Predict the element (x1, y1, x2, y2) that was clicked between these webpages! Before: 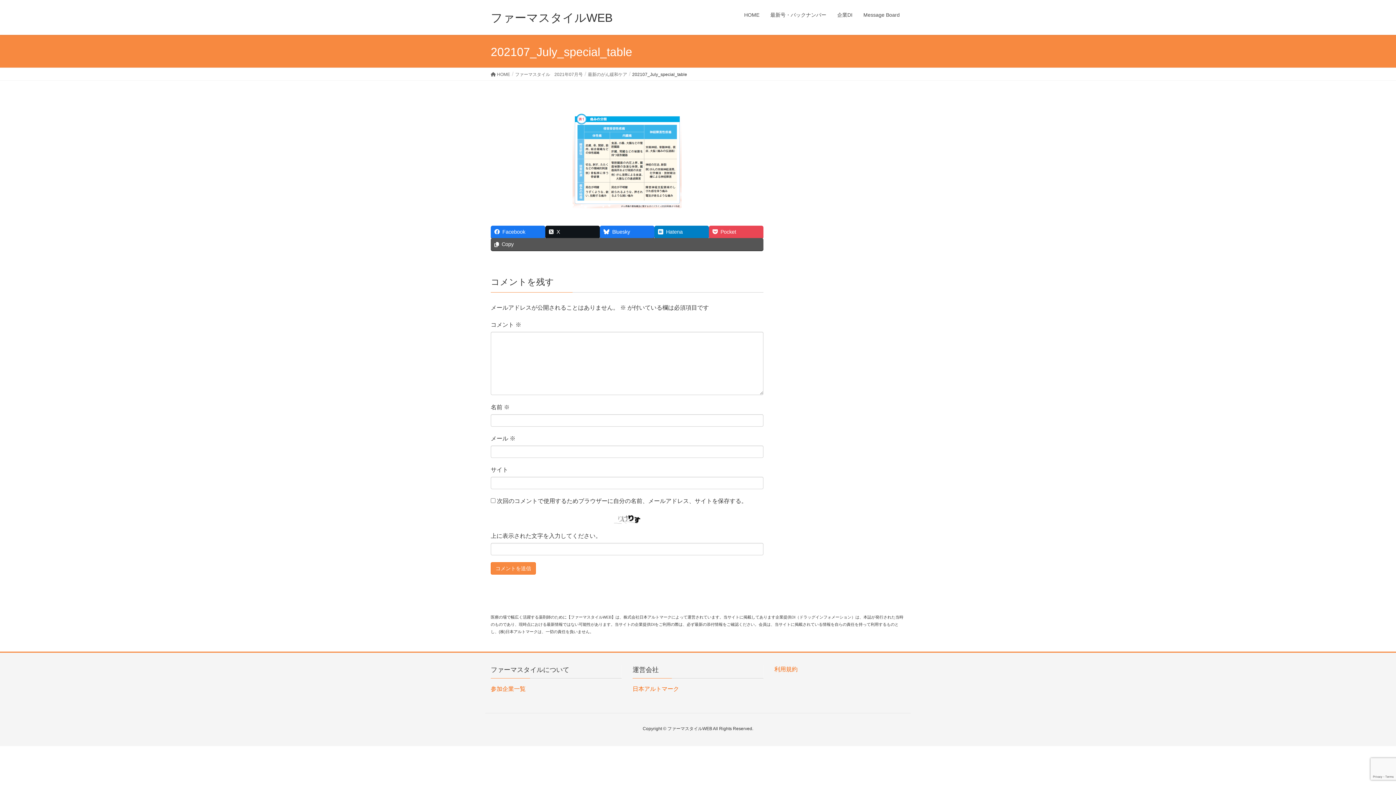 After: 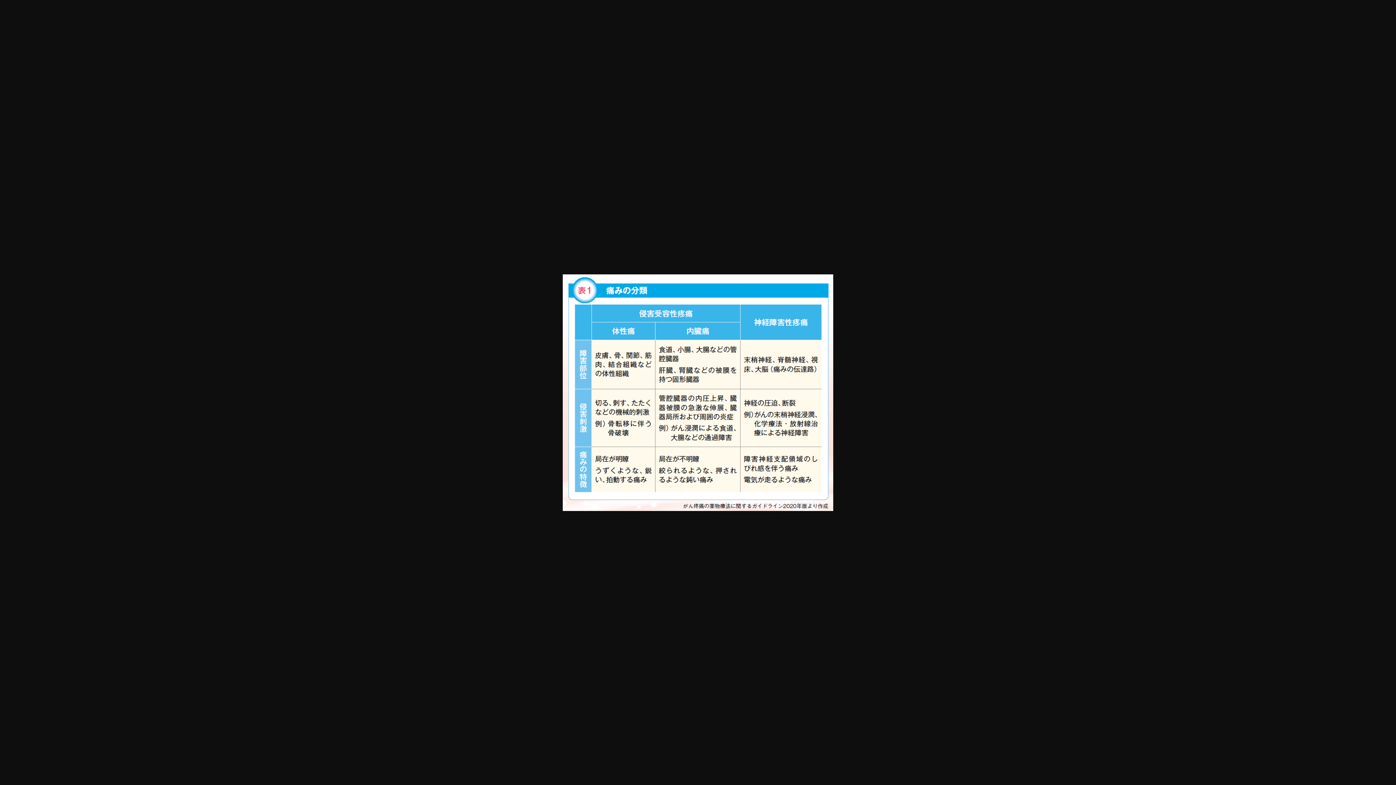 Action: bbox: (490, 112, 763, 208)